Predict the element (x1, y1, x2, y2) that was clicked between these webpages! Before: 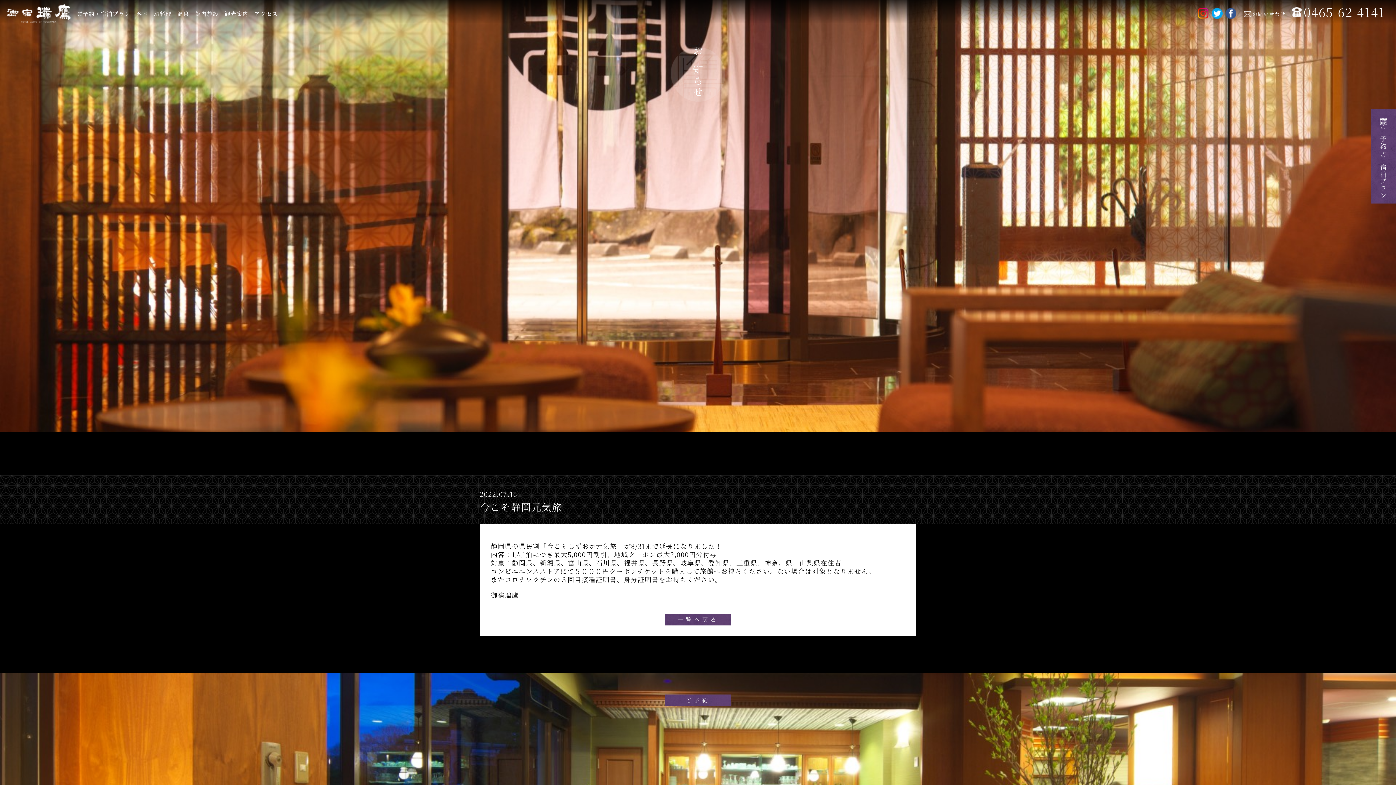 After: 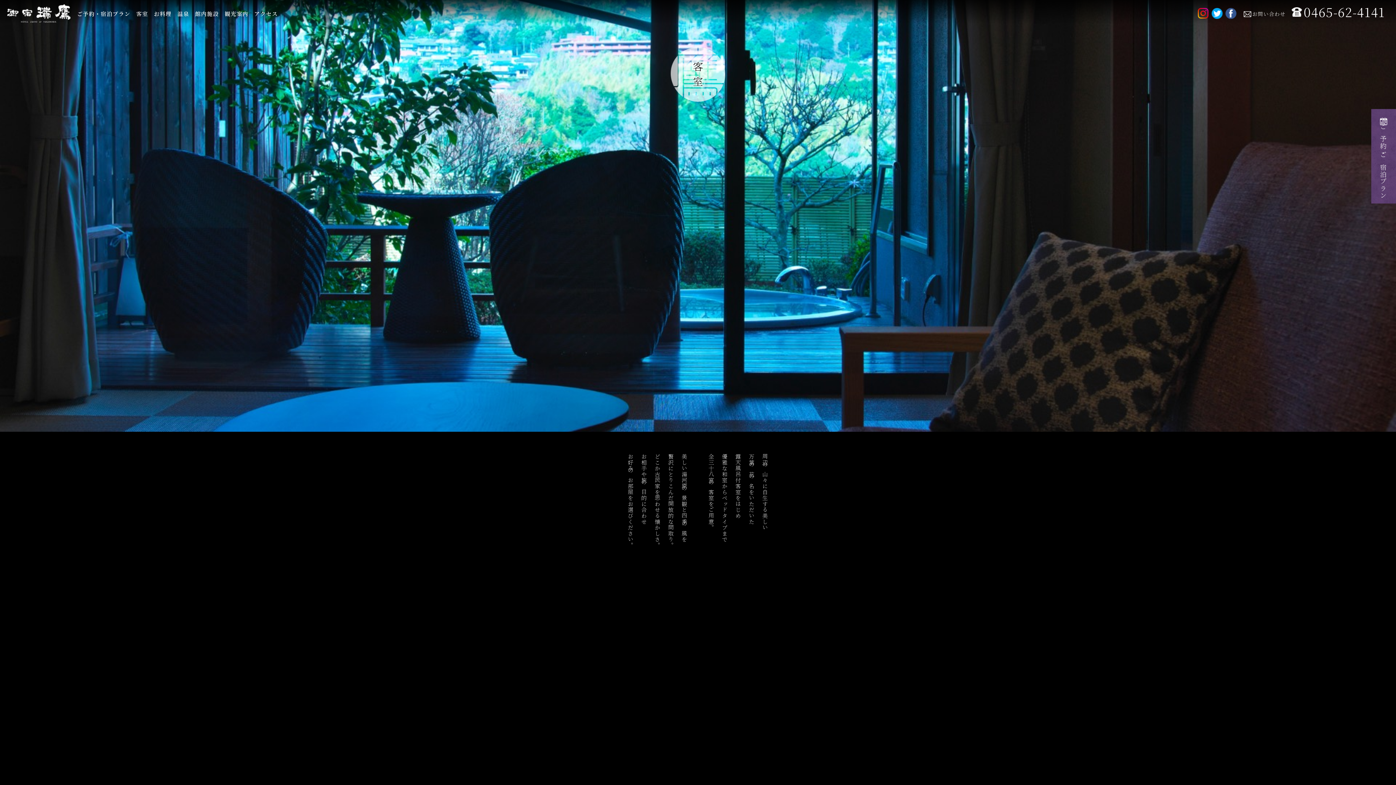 Action: bbox: (136, 9, 148, 17) label: 客室